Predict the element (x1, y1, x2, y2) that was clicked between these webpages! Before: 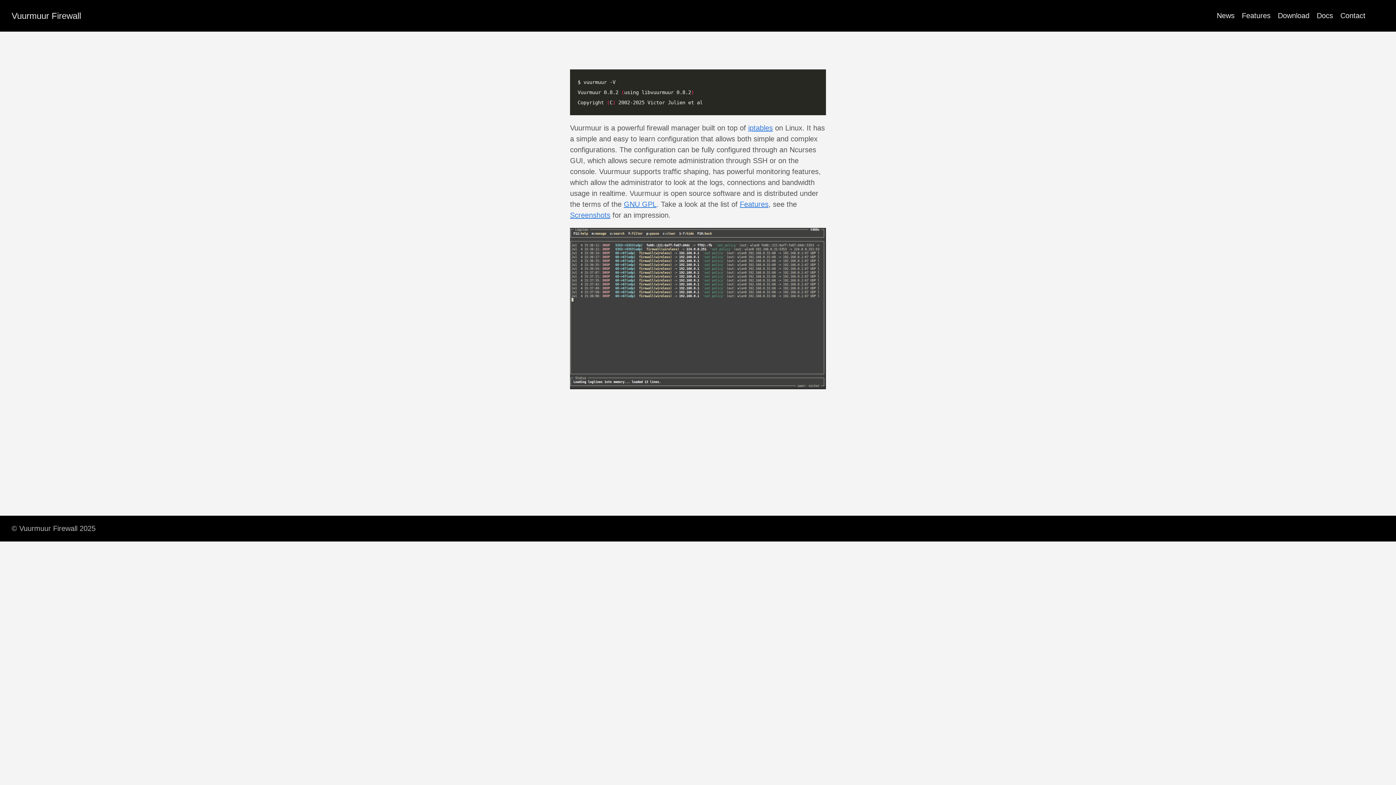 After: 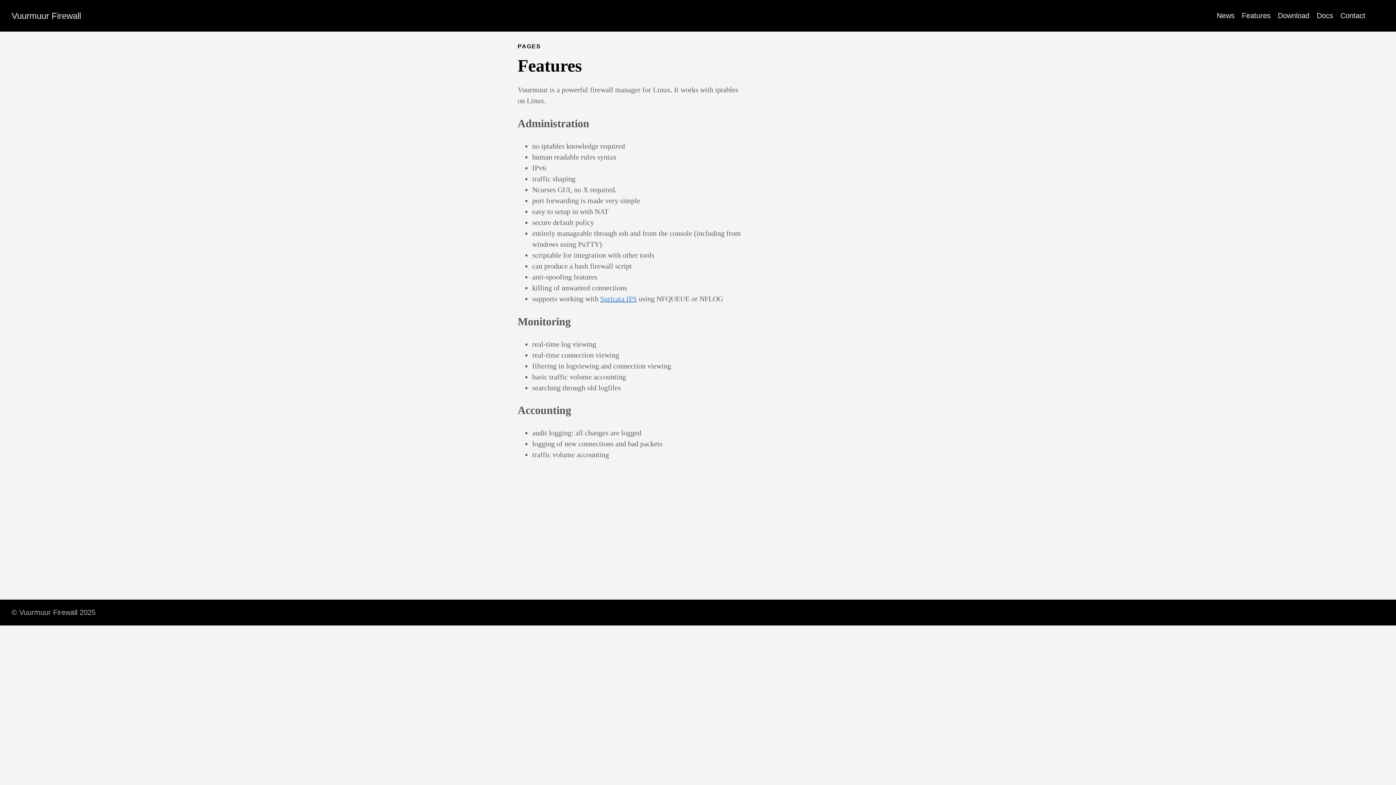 Action: label: Features bbox: (1242, 11, 1270, 19)